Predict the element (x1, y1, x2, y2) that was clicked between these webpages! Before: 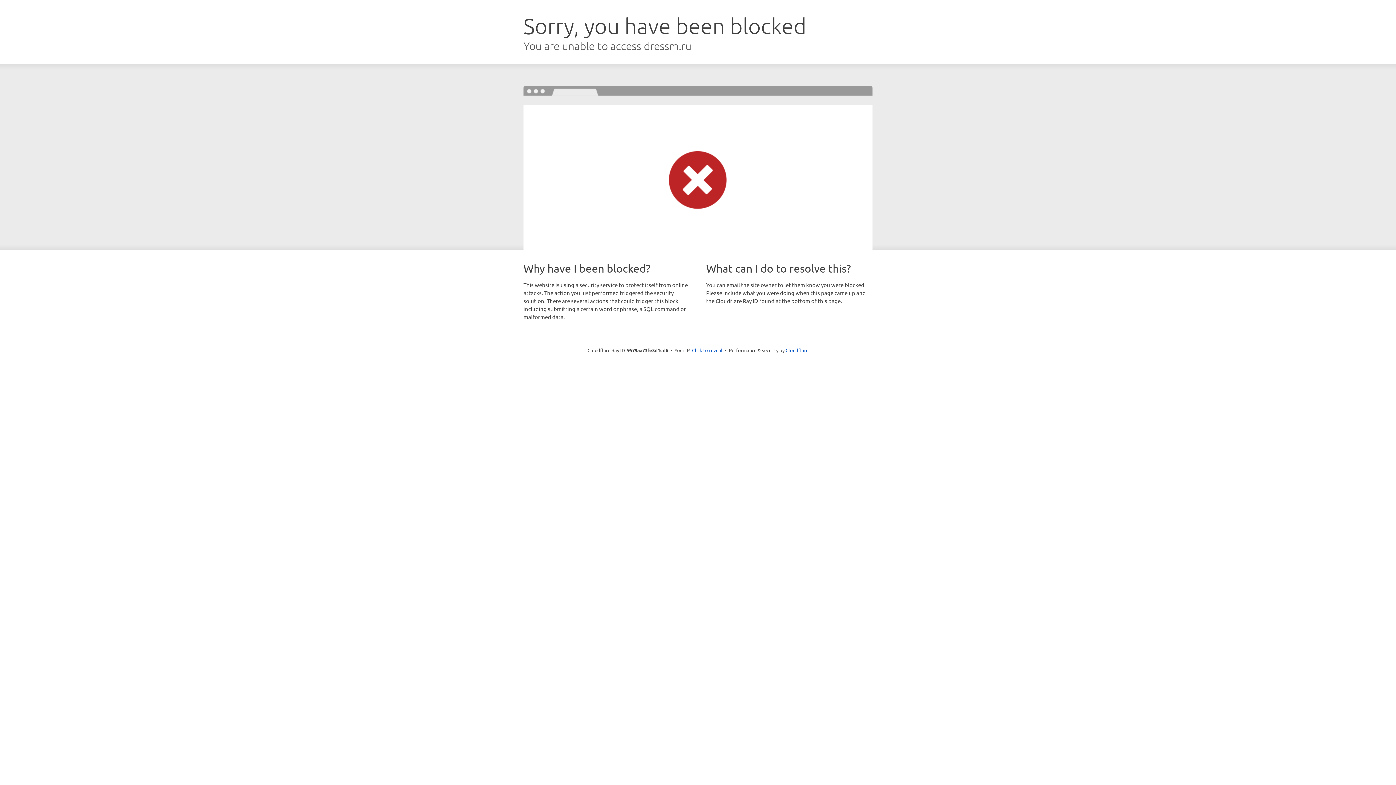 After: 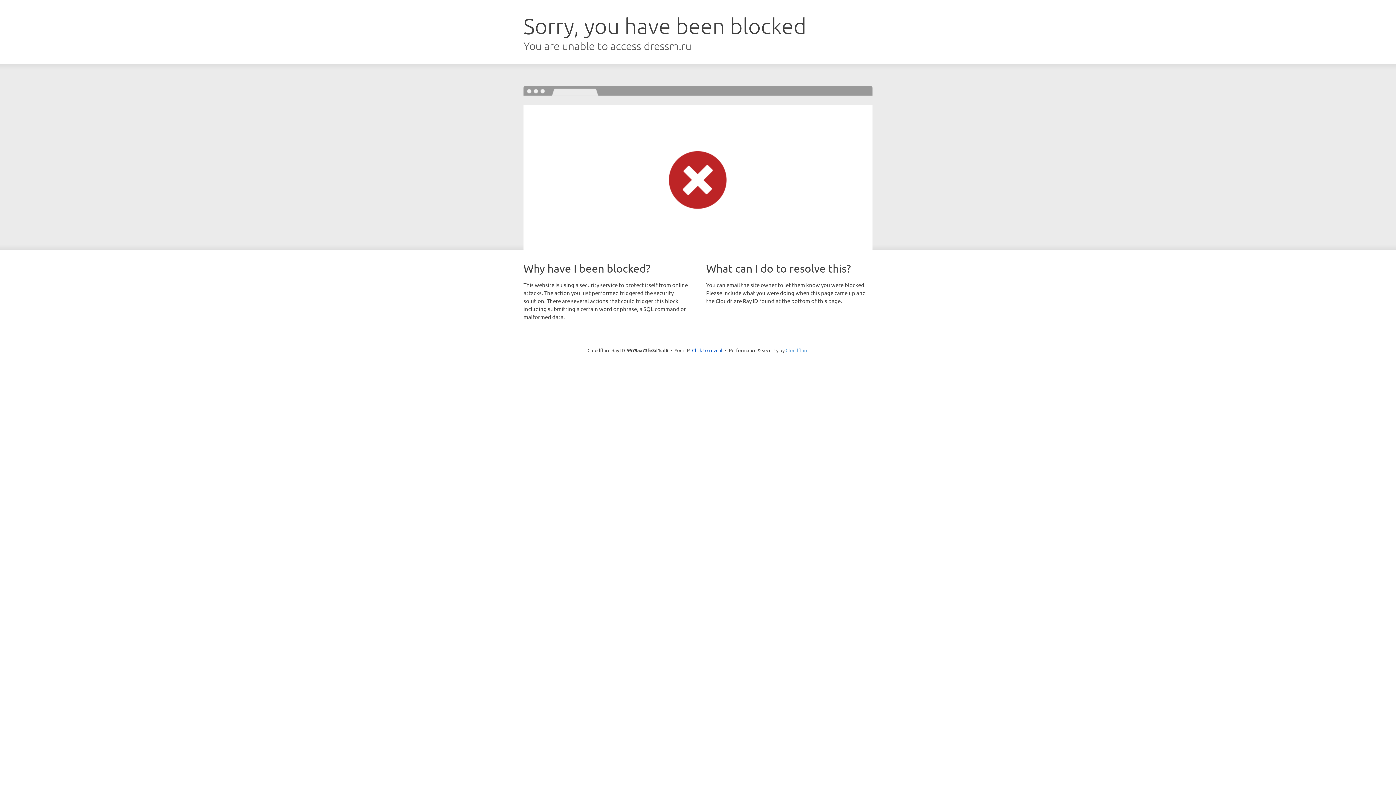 Action: bbox: (785, 347, 808, 353) label: Cloudflare